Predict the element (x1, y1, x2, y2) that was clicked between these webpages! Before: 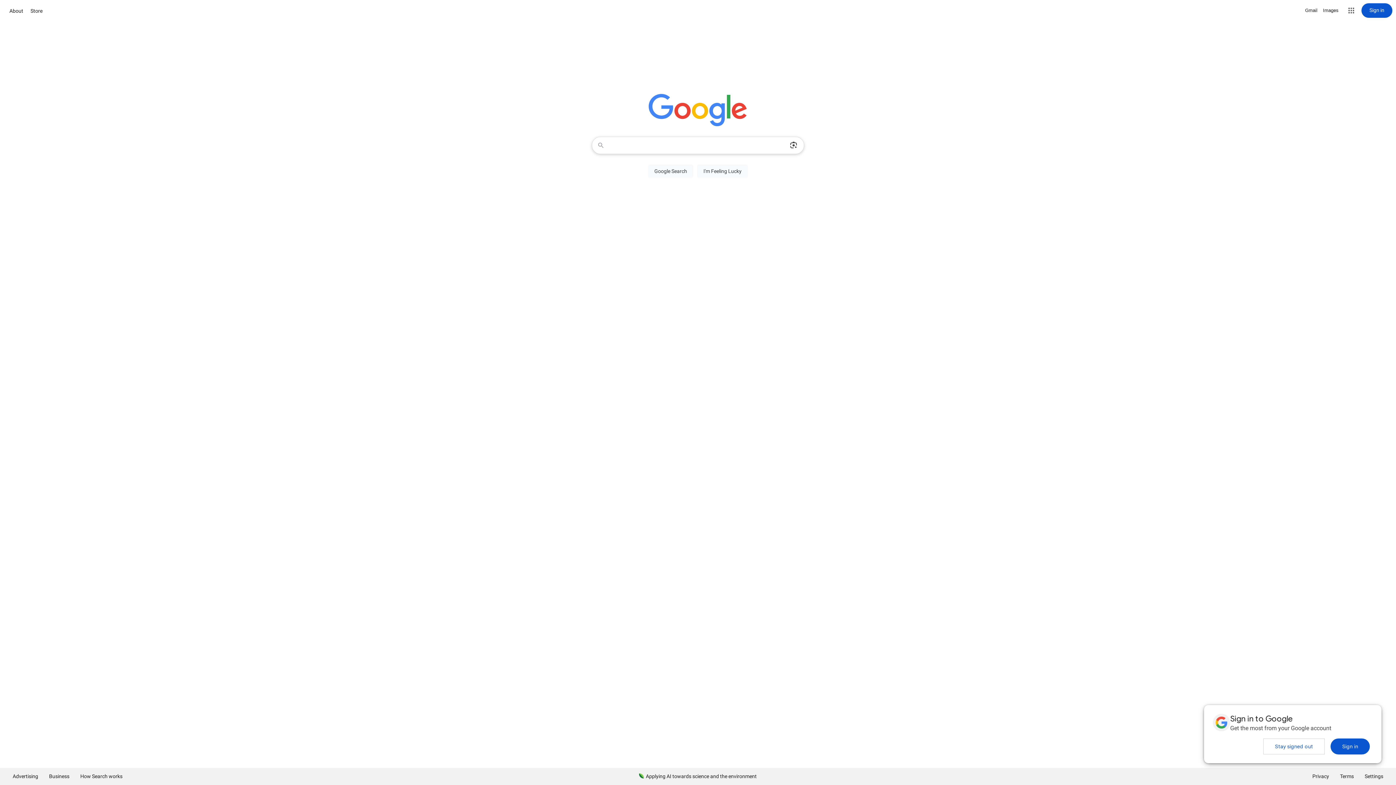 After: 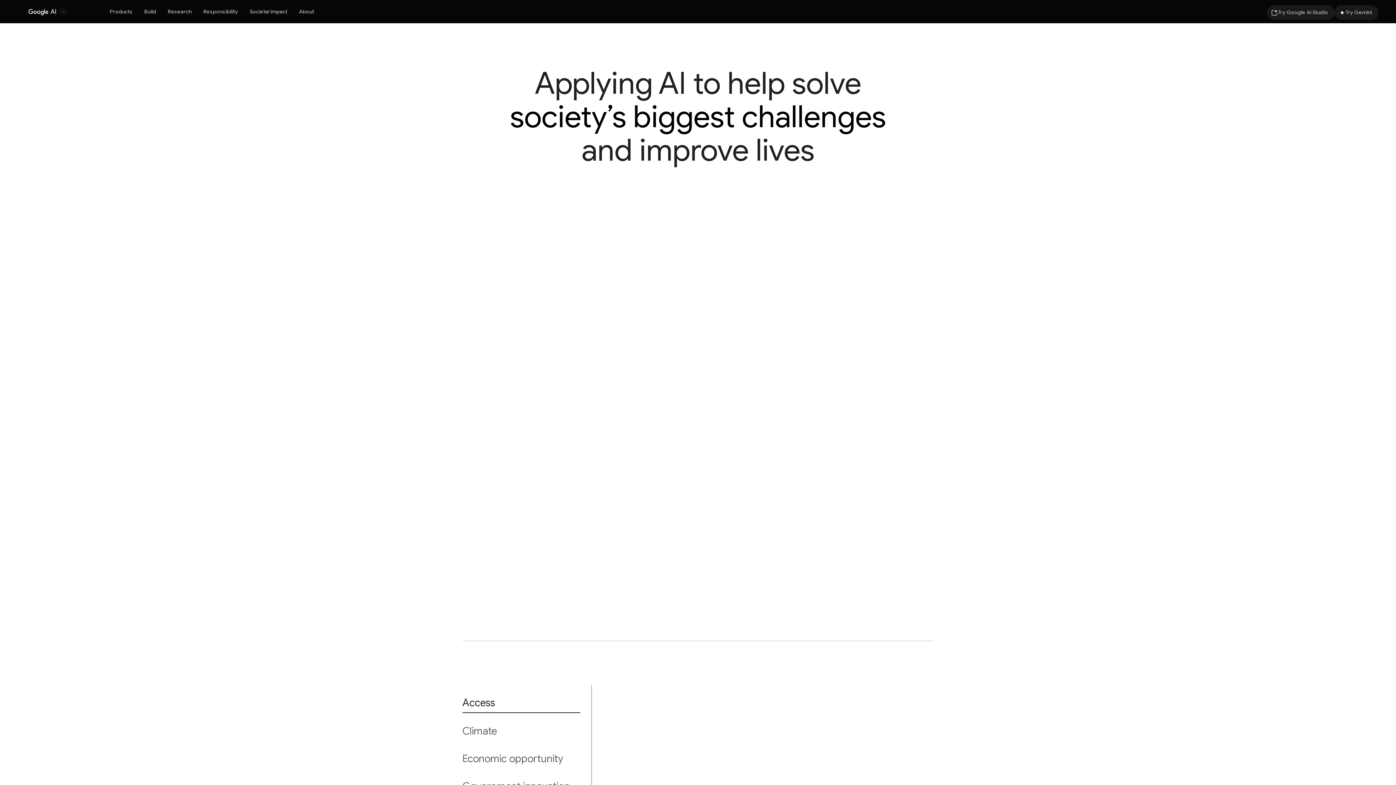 Action: bbox: (633, 768, 762, 785) label: Applying AI towards science and the environment